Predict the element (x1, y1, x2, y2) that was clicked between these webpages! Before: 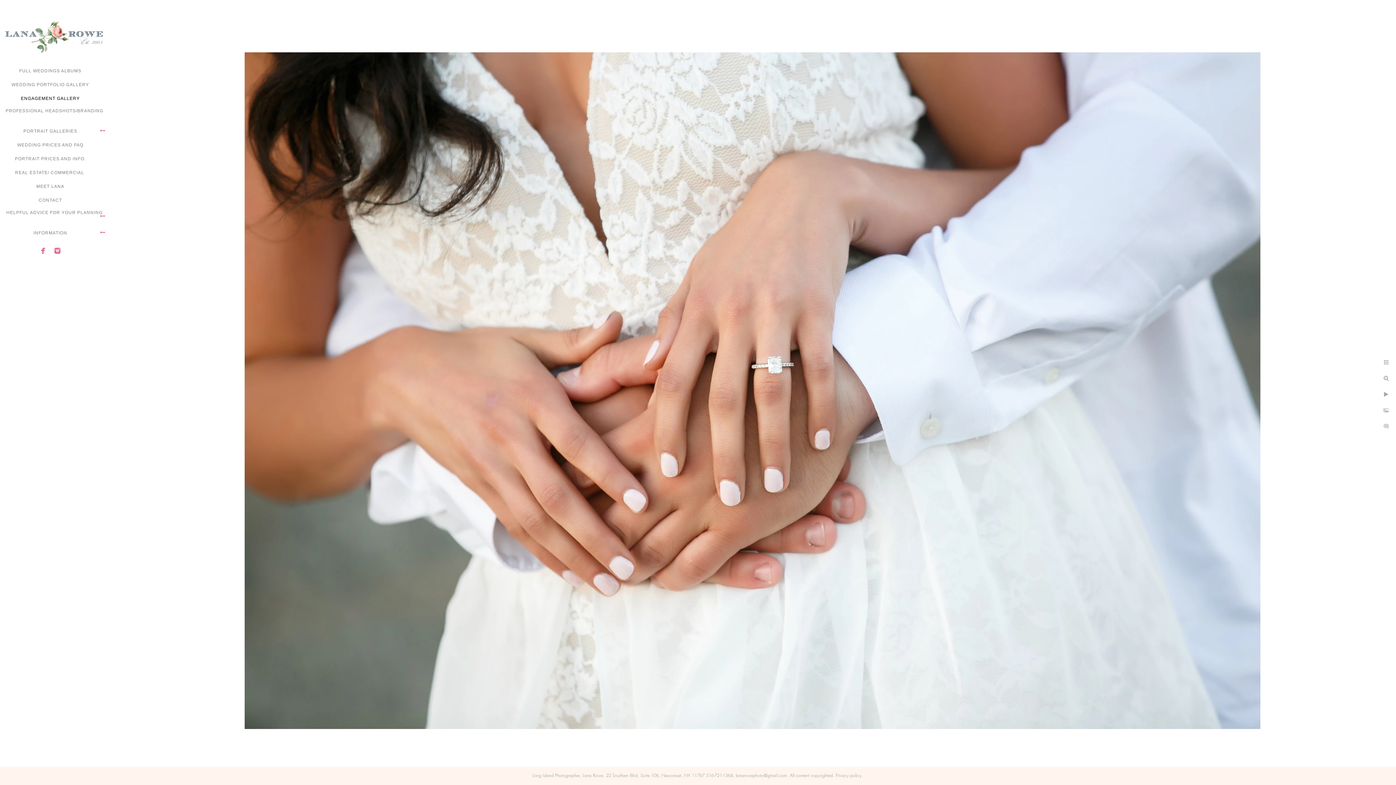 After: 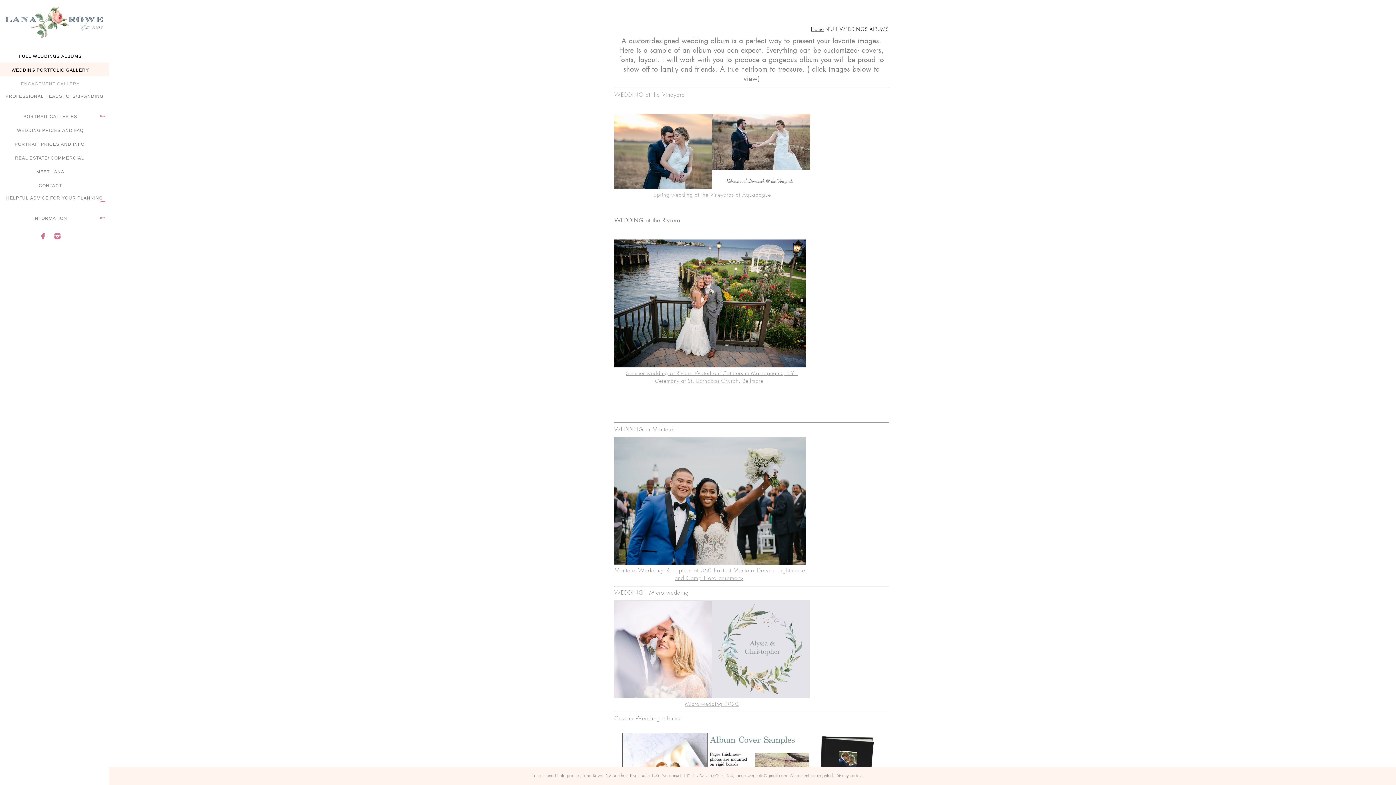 Action: bbox: (19, 68, 81, 73) label: FULL WEDDINGS ALBUMS